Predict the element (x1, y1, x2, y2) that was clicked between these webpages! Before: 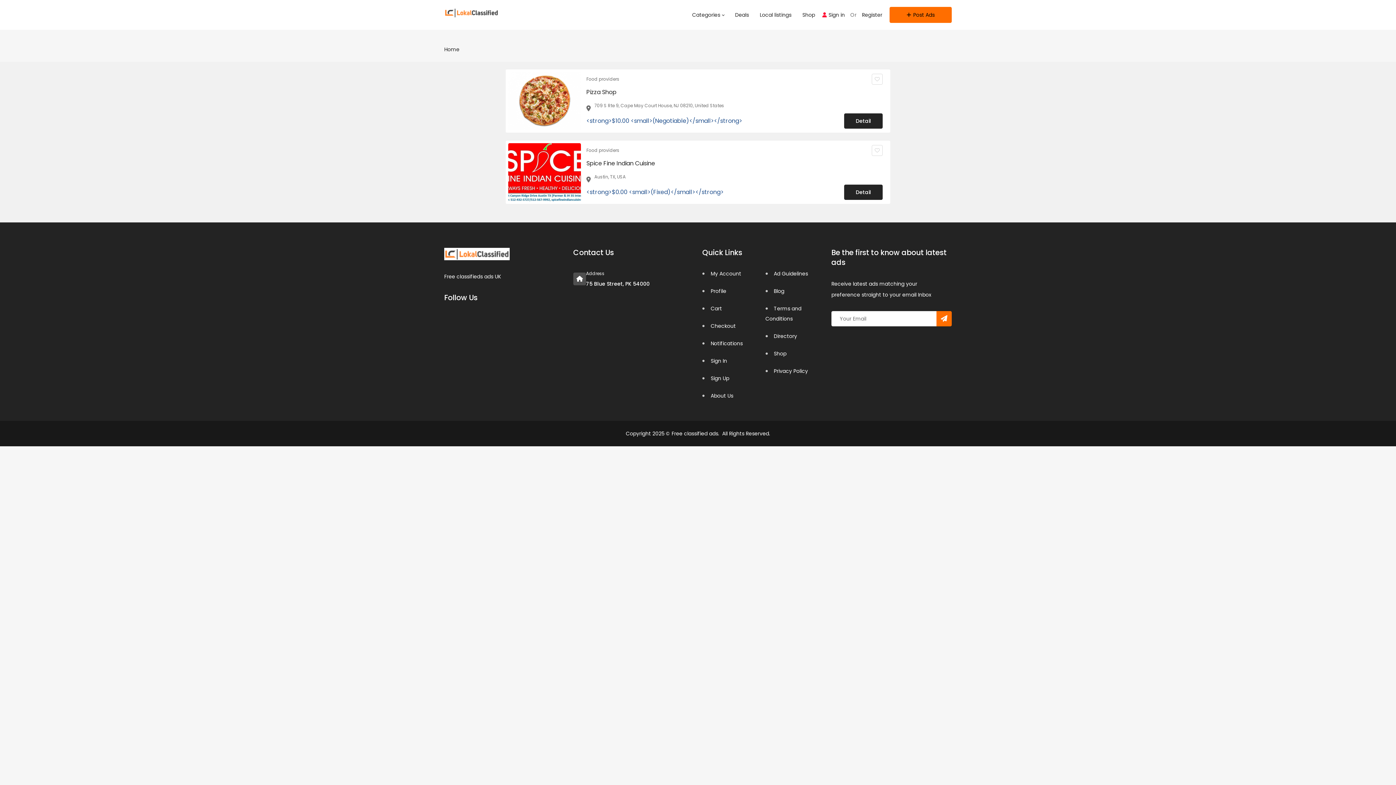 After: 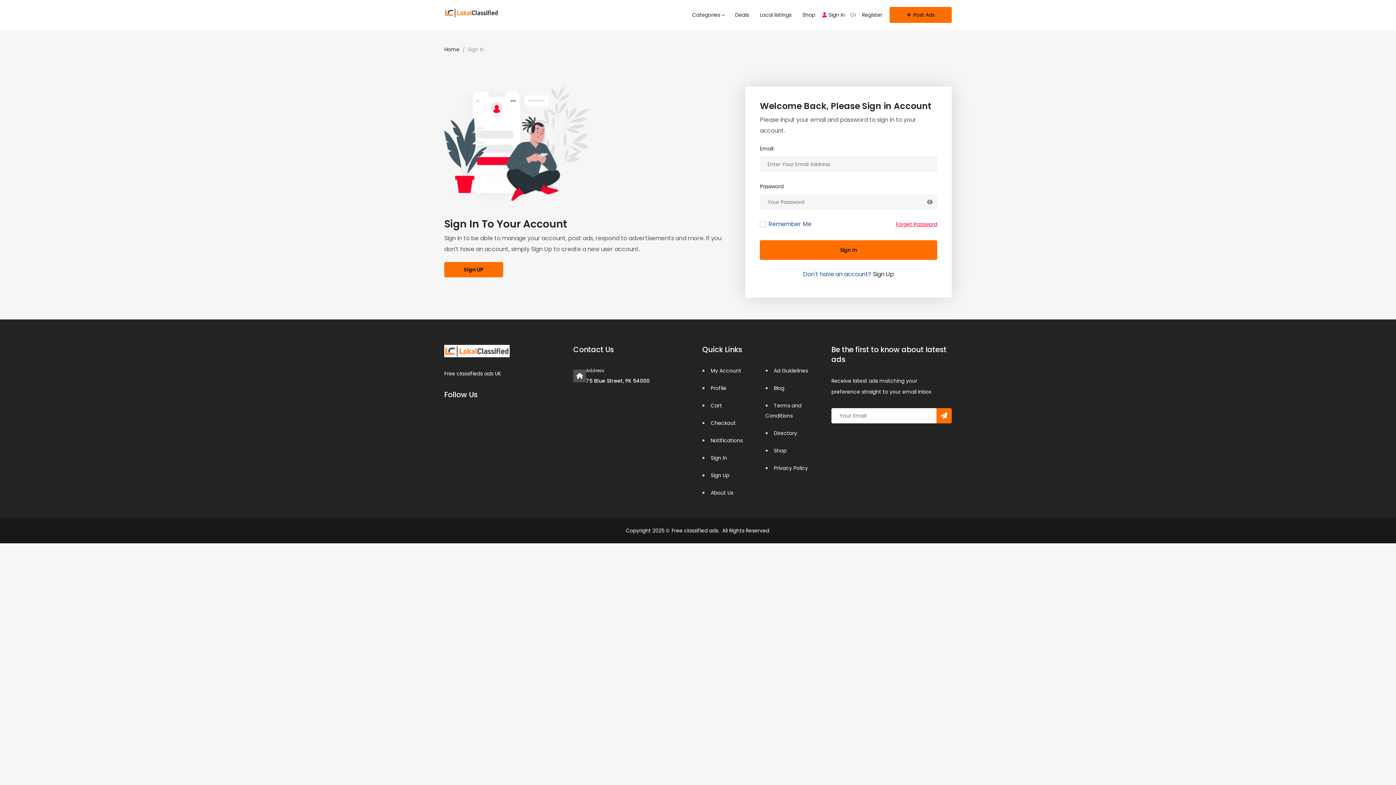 Action: label: Post Ads bbox: (889, 6, 952, 22)